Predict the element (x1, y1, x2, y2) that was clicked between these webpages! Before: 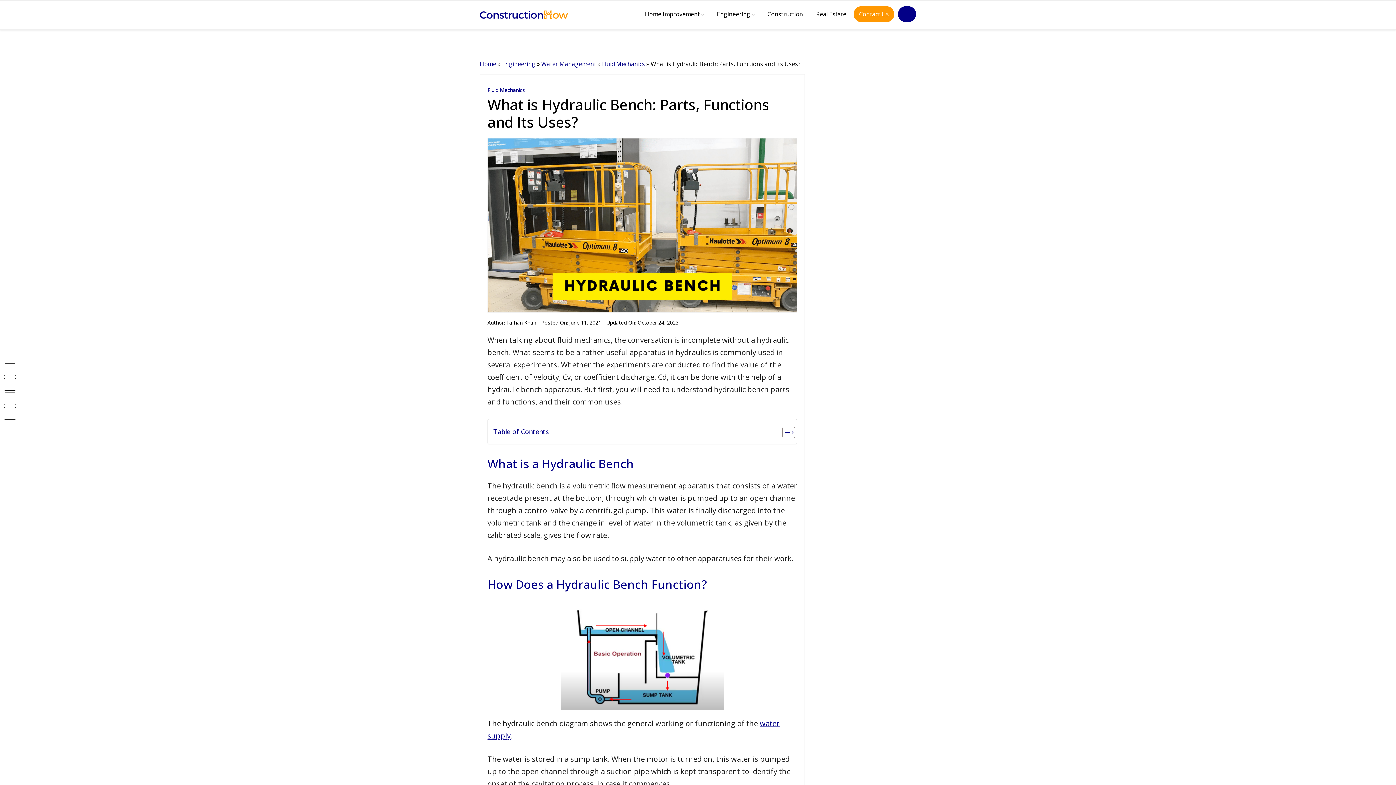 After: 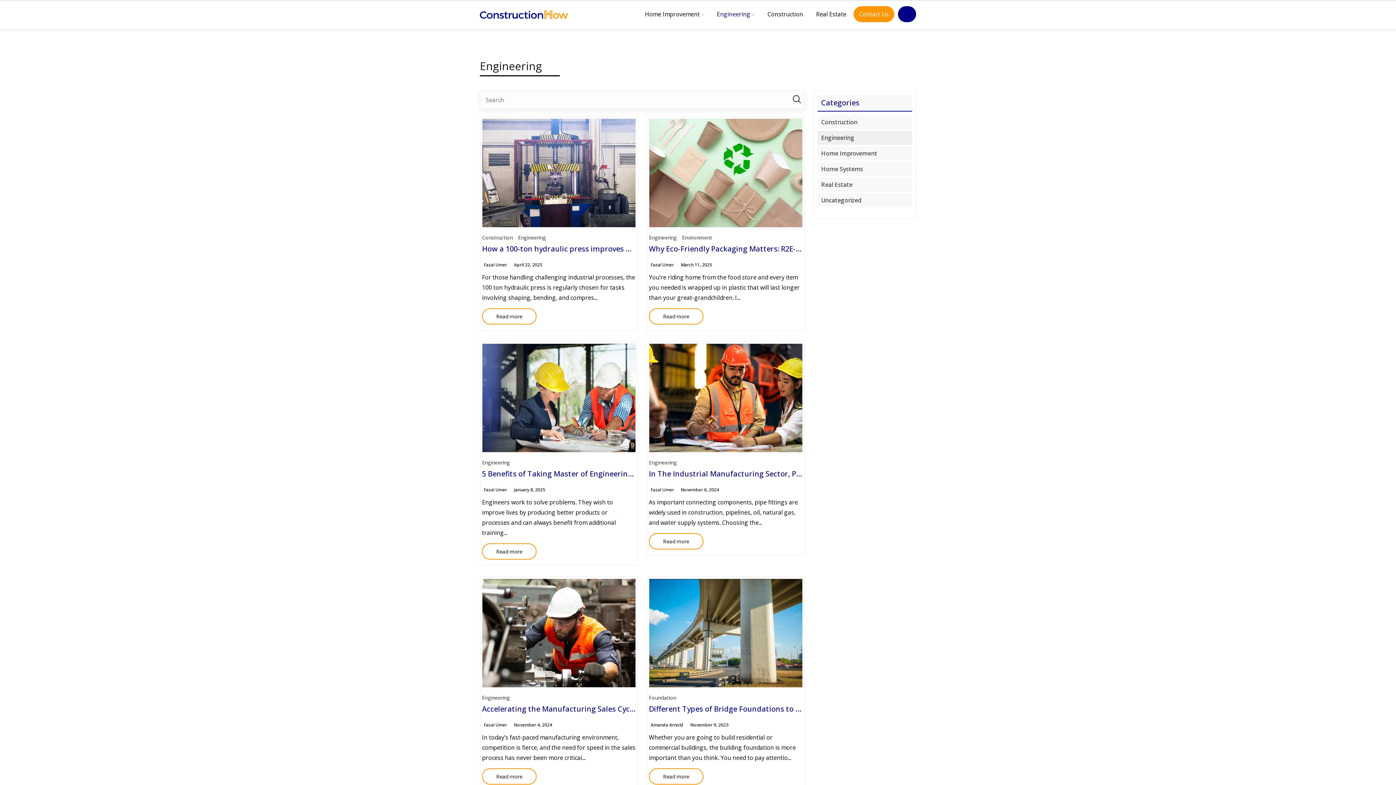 Action: bbox: (502, 60, 535, 68) label: Engineering